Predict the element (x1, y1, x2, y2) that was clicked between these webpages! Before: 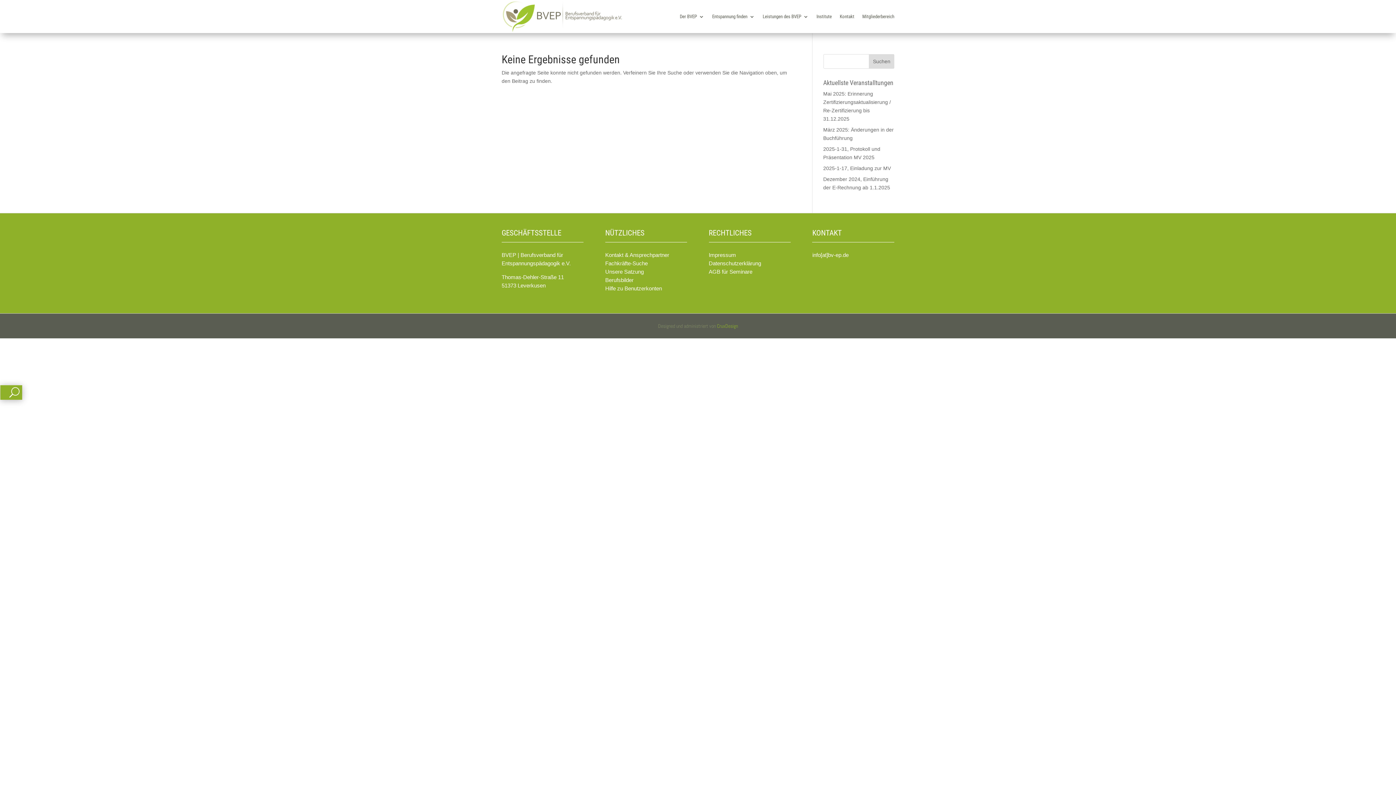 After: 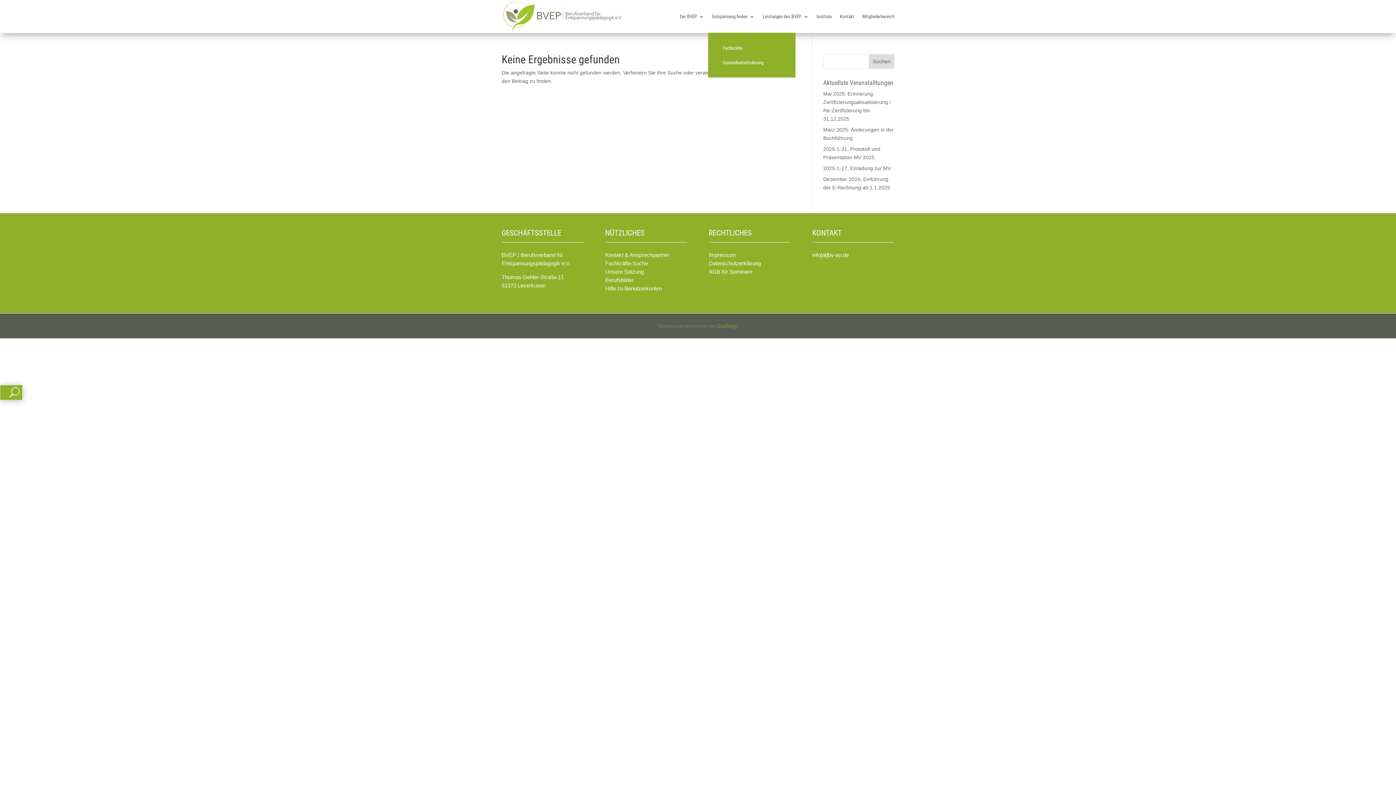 Action: label: Entspannung finden bbox: (712, 0, 754, 33)